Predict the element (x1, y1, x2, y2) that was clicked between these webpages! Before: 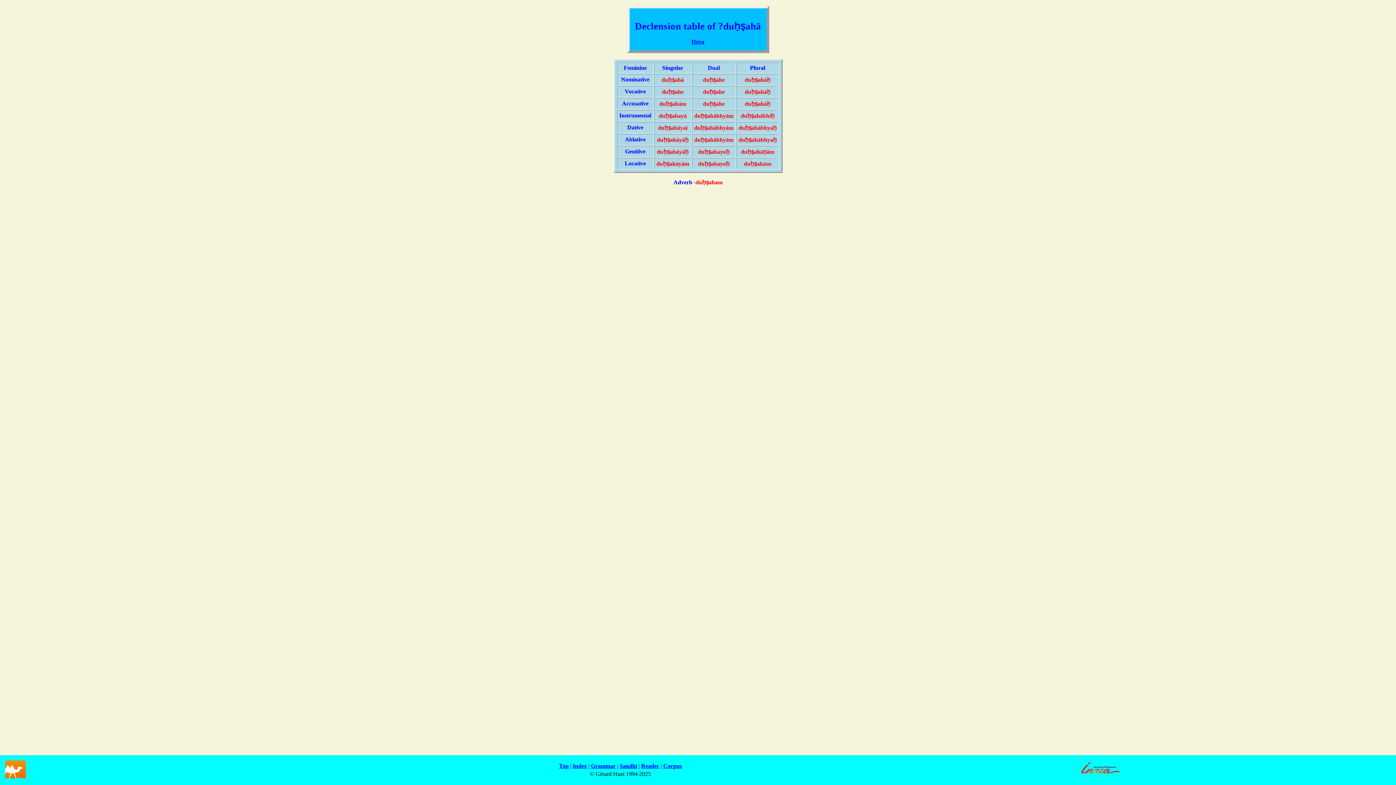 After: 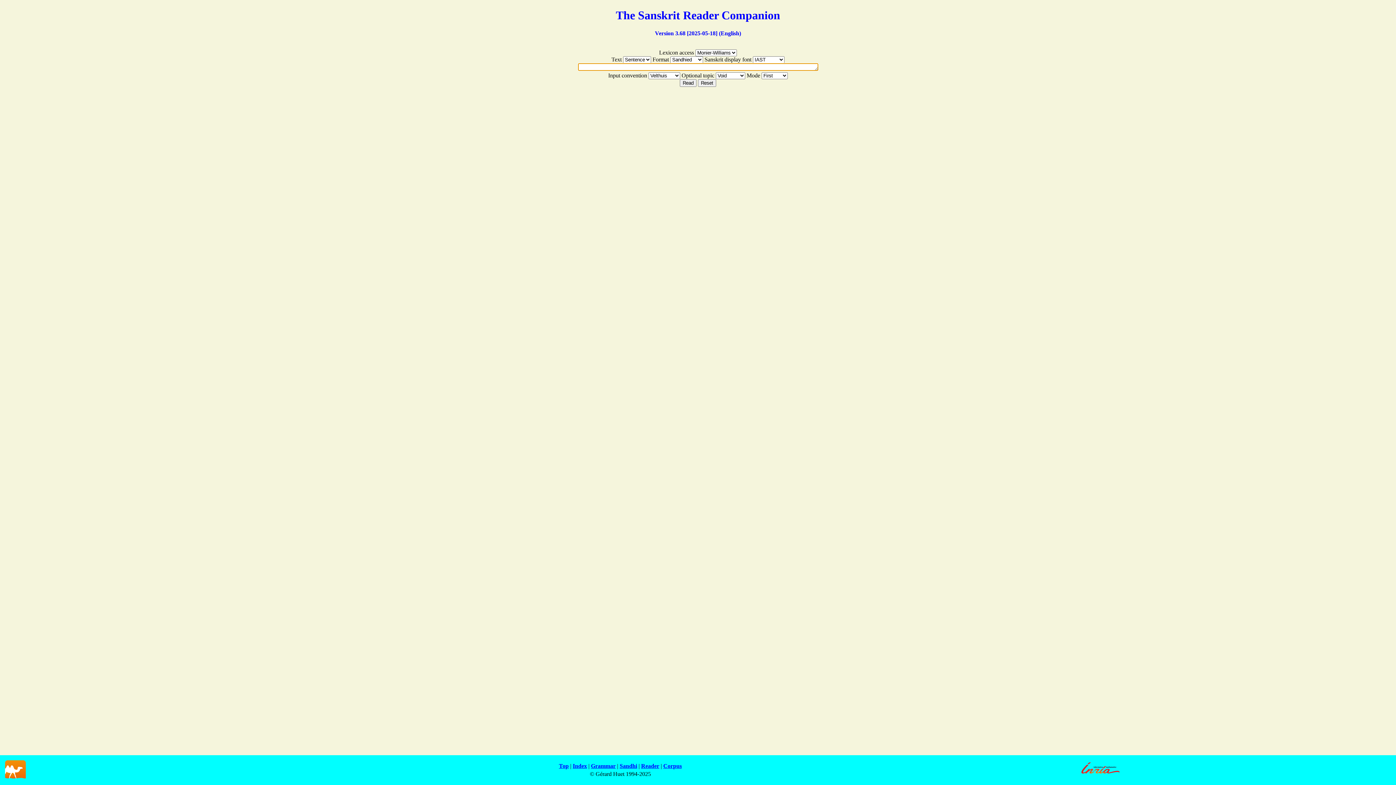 Action: bbox: (641, 763, 659, 769) label: Reader